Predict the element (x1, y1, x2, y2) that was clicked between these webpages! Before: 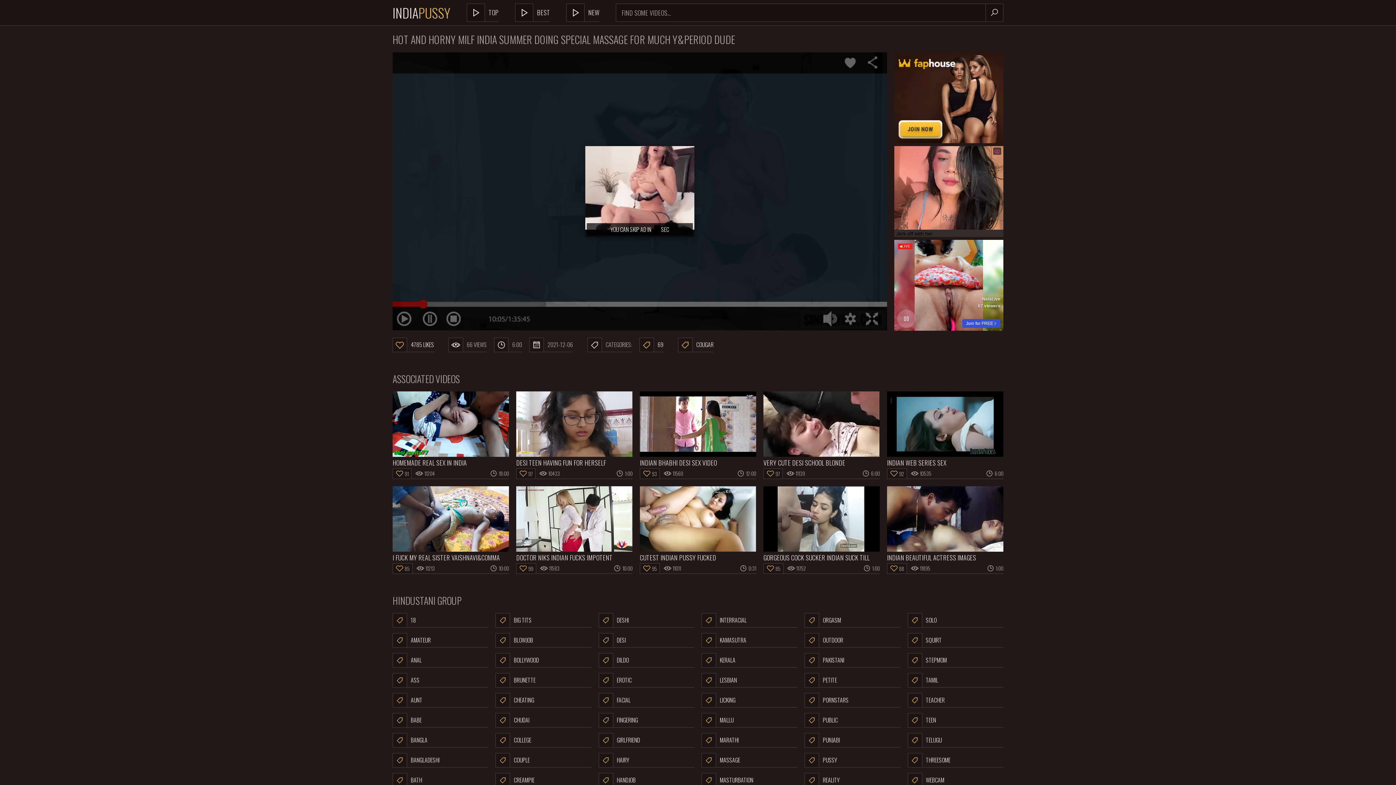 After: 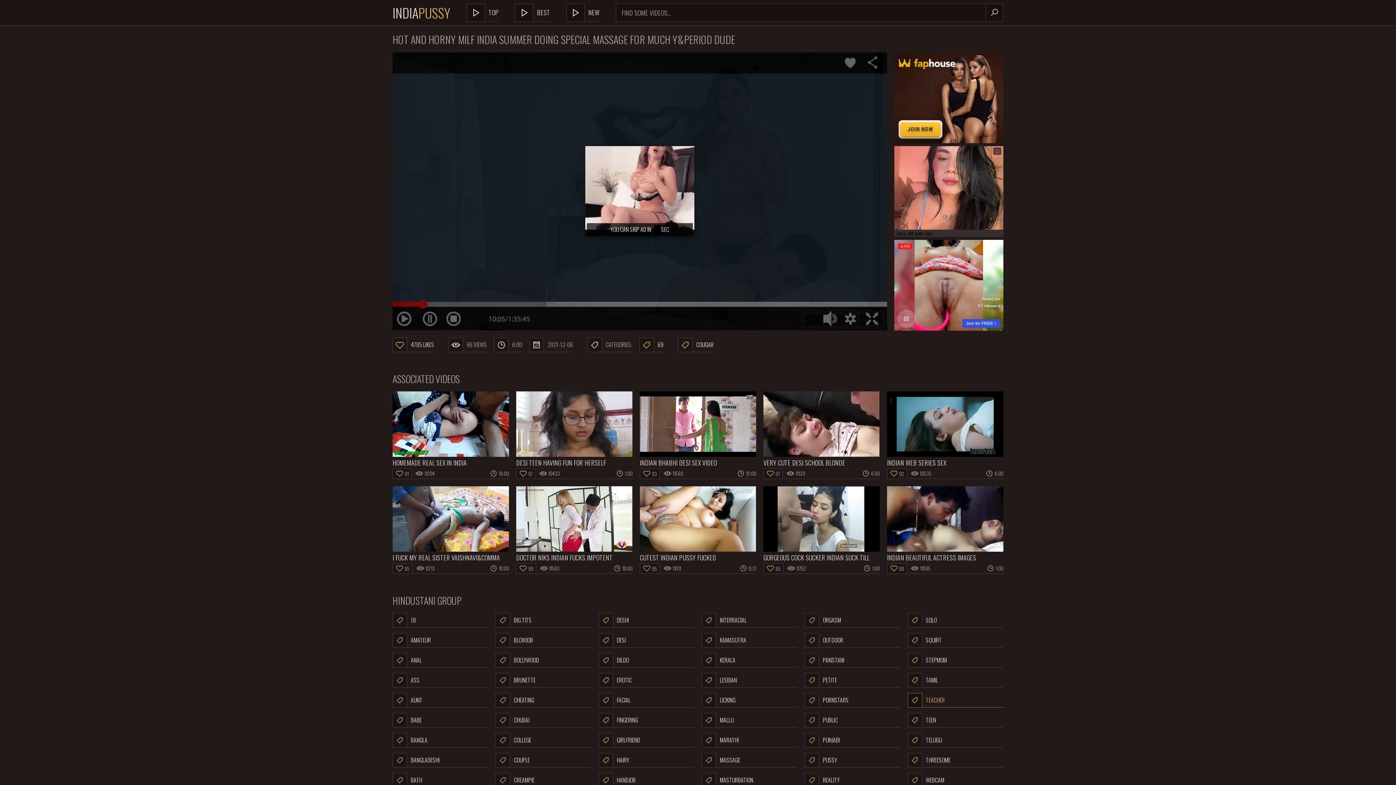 Action: bbox: (907, 693, 1003, 708) label: TEACHER